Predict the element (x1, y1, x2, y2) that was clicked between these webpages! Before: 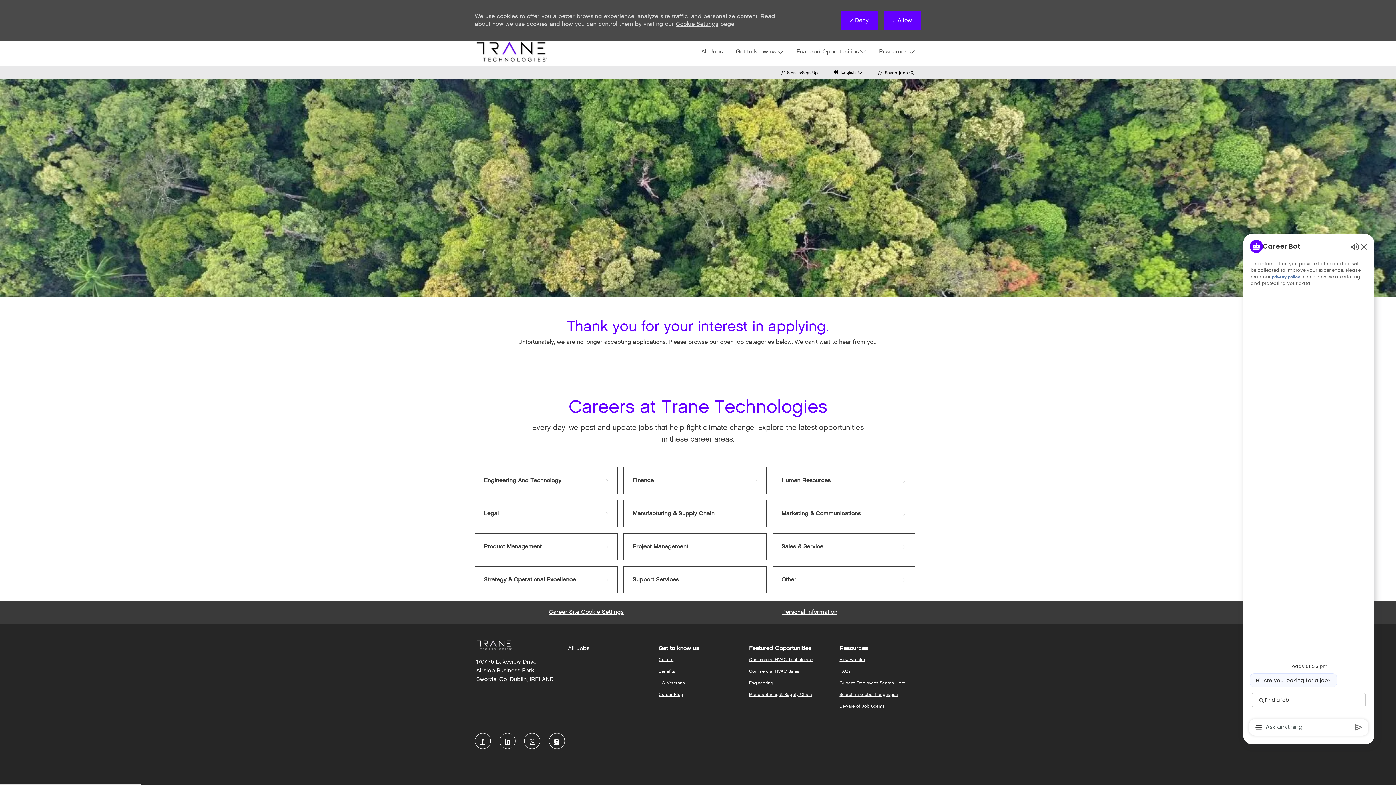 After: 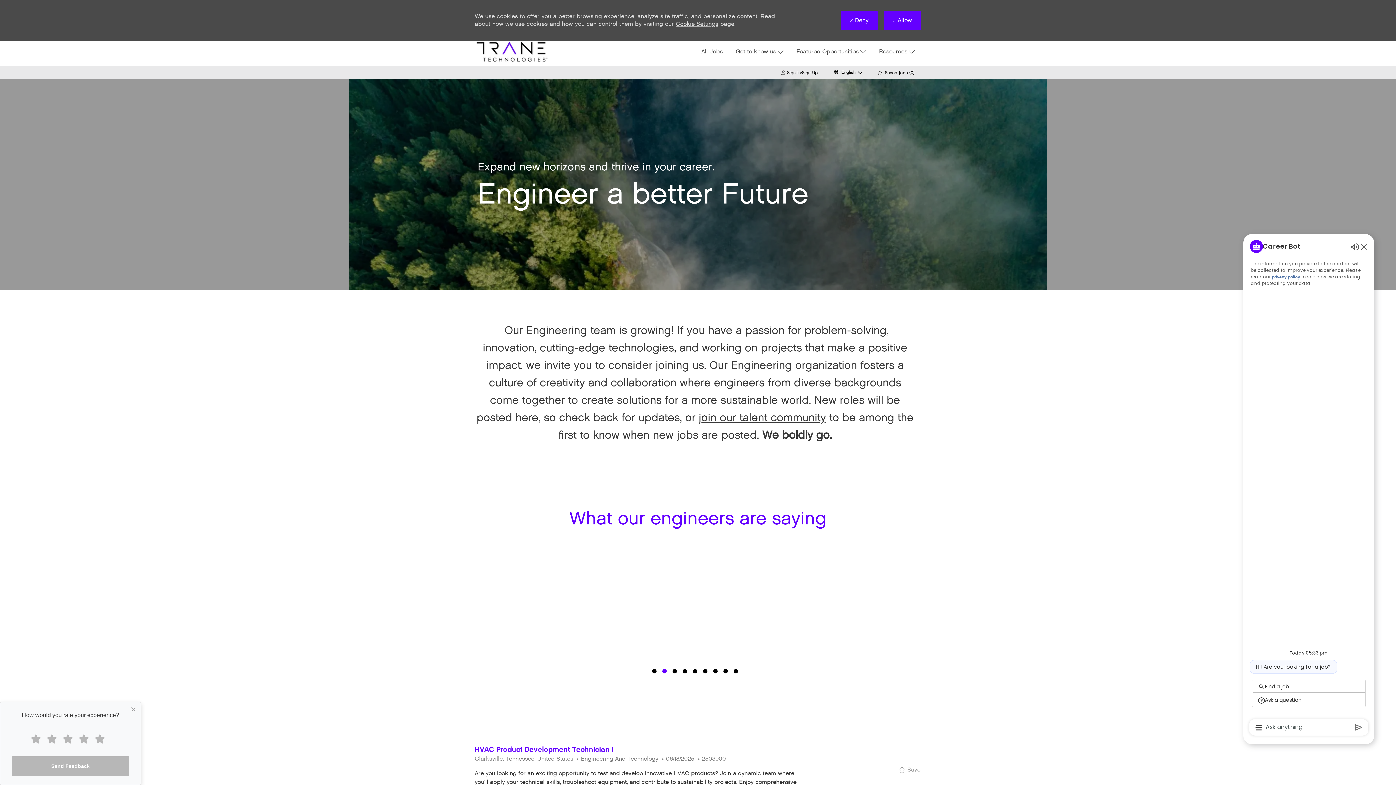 Action: label: Engineering bbox: (749, 680, 773, 686)